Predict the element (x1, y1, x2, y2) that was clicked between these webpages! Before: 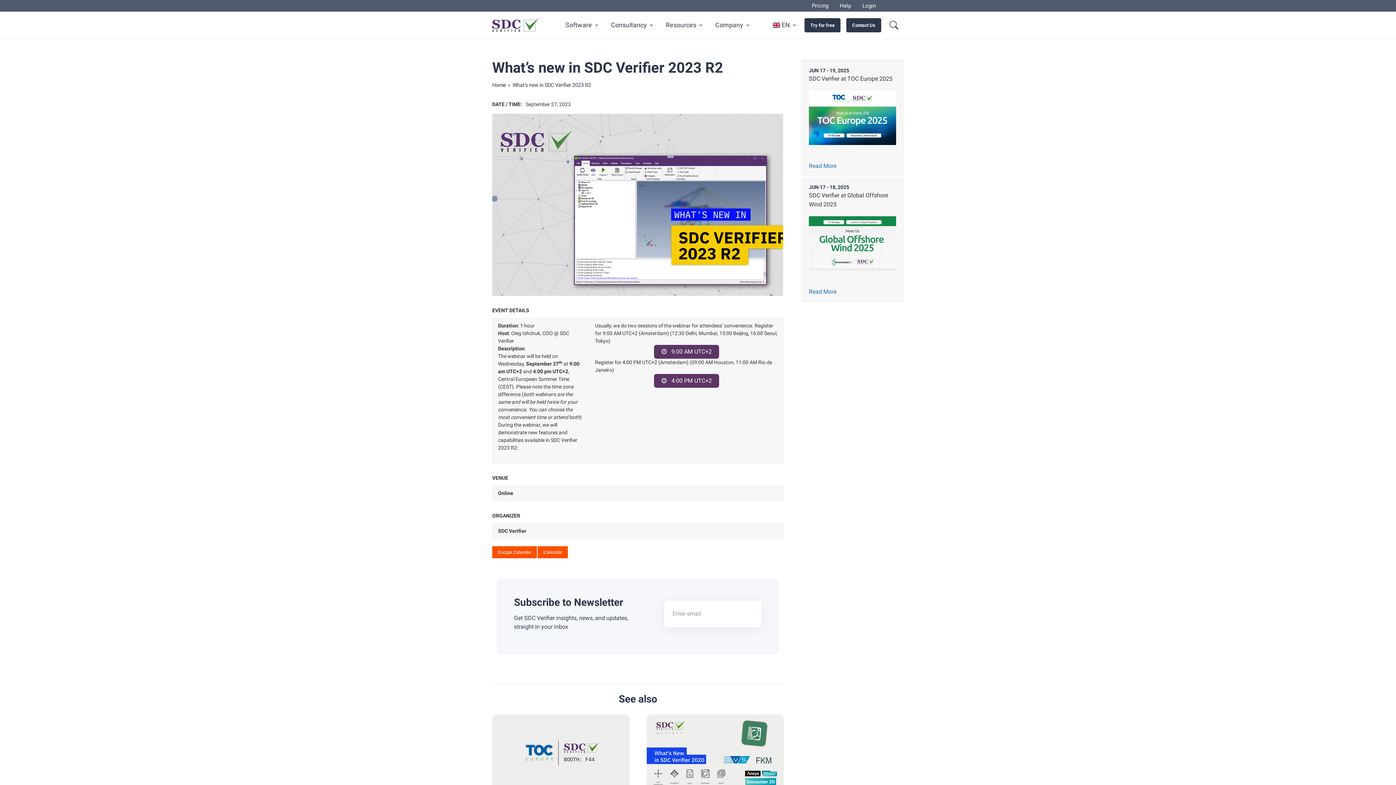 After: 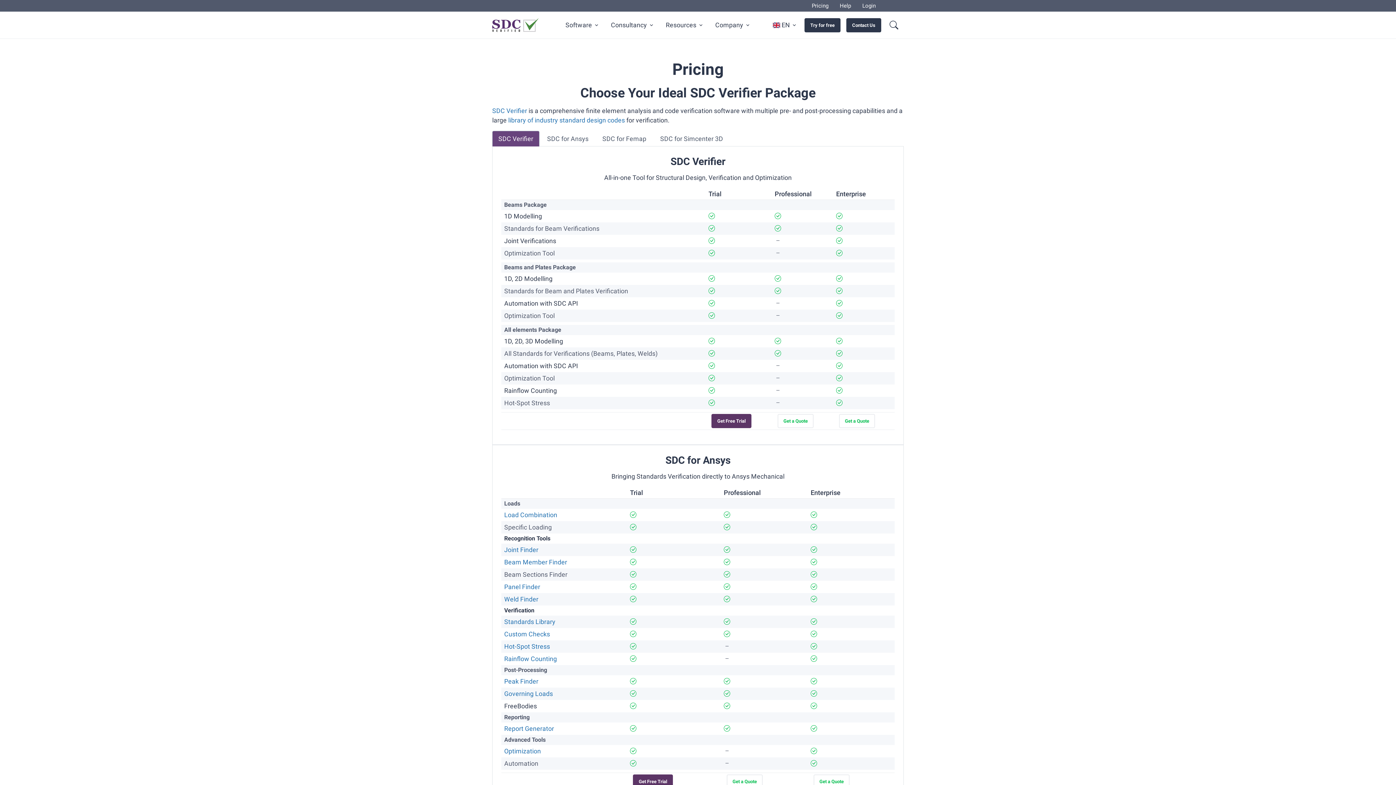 Action: bbox: (809, 2, 831, 9) label: Pricing